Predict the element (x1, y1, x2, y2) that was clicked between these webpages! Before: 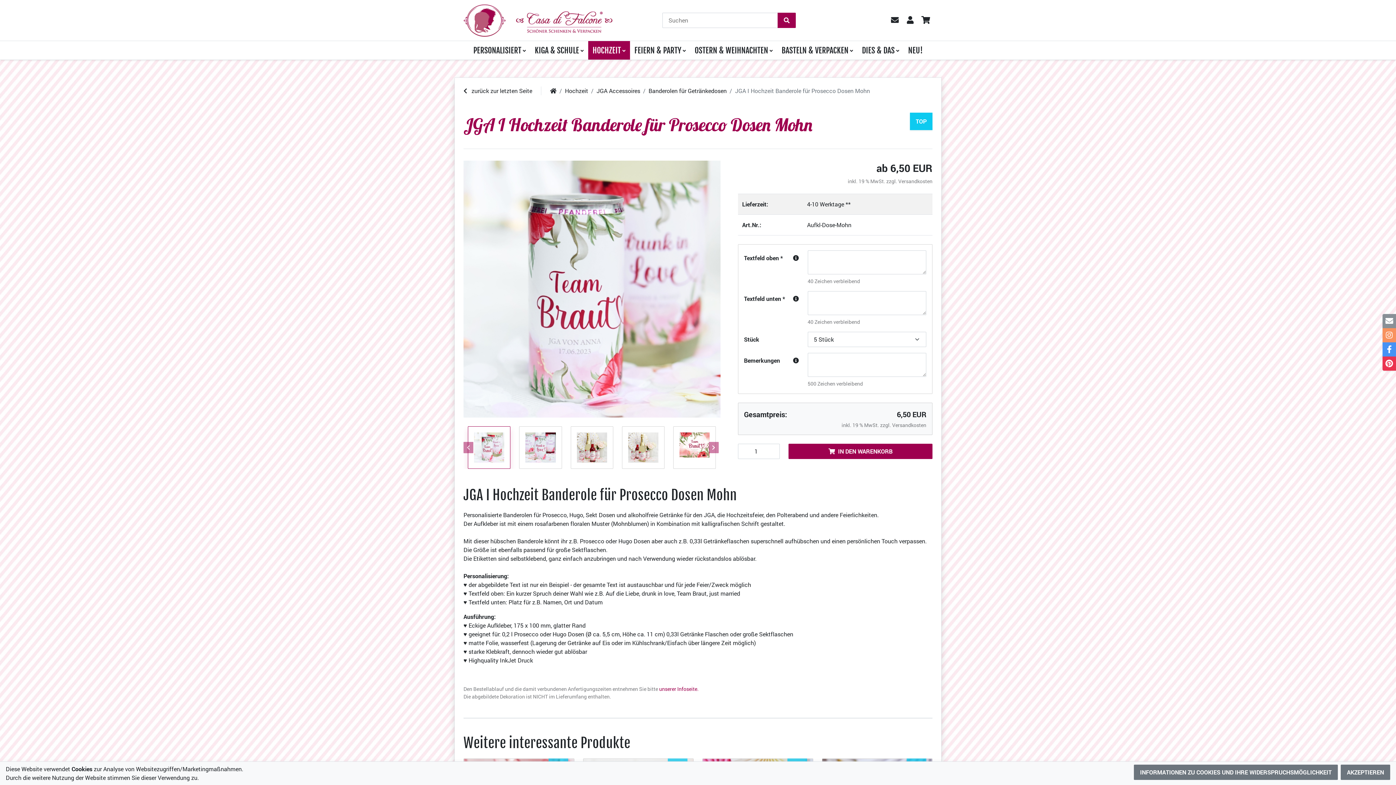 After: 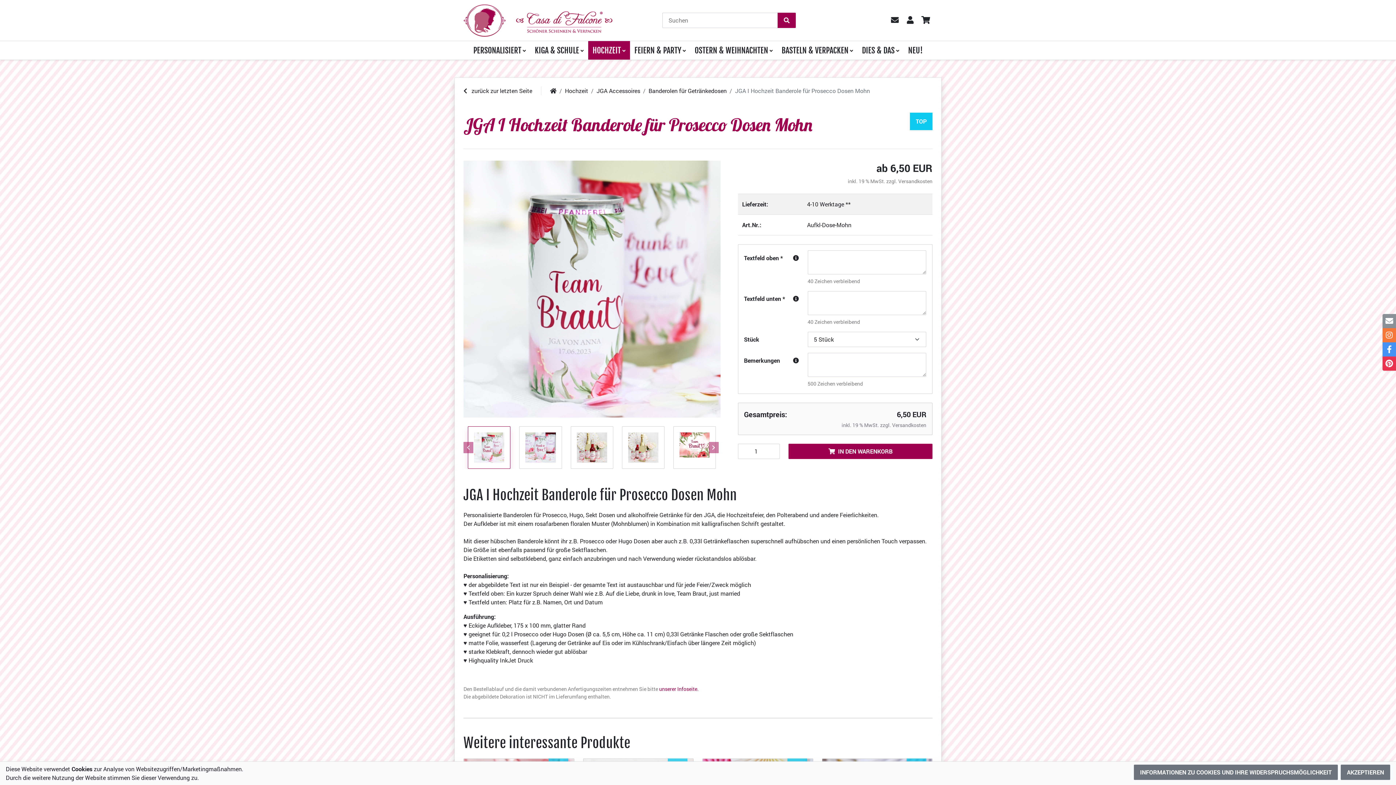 Action: bbox: (1382, 328, 1396, 342)